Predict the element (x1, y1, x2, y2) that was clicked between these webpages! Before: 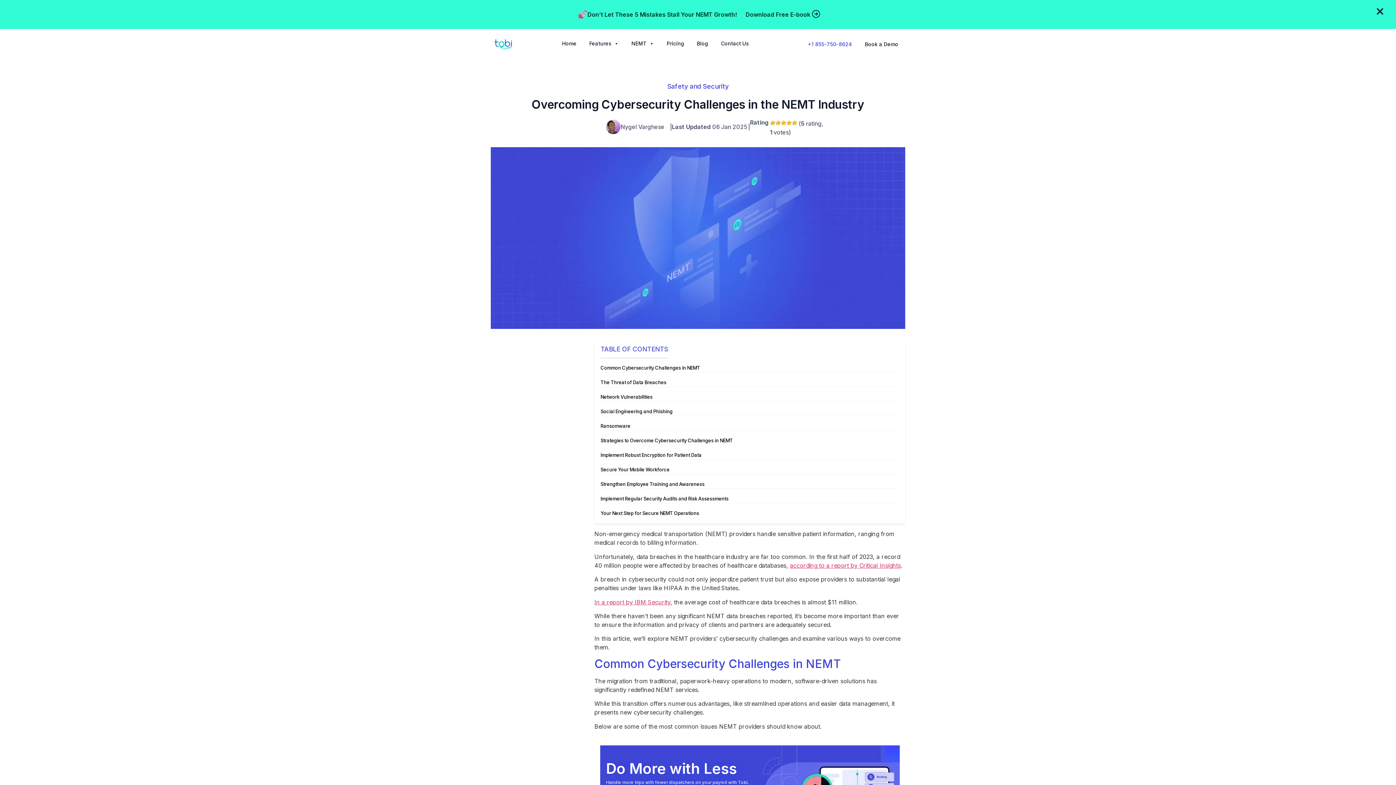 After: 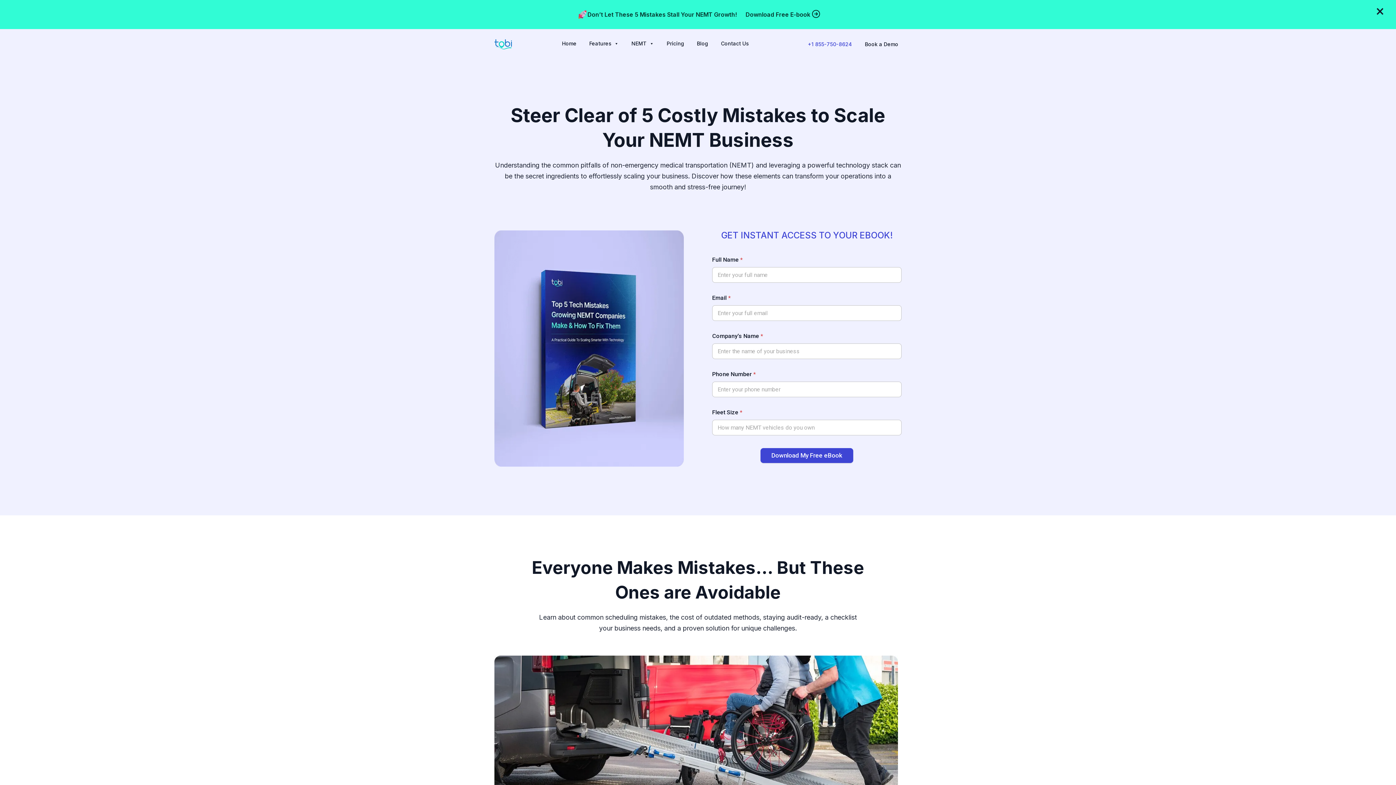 Action: bbox: (745, 9, 820, 19) label: Download Free E-book